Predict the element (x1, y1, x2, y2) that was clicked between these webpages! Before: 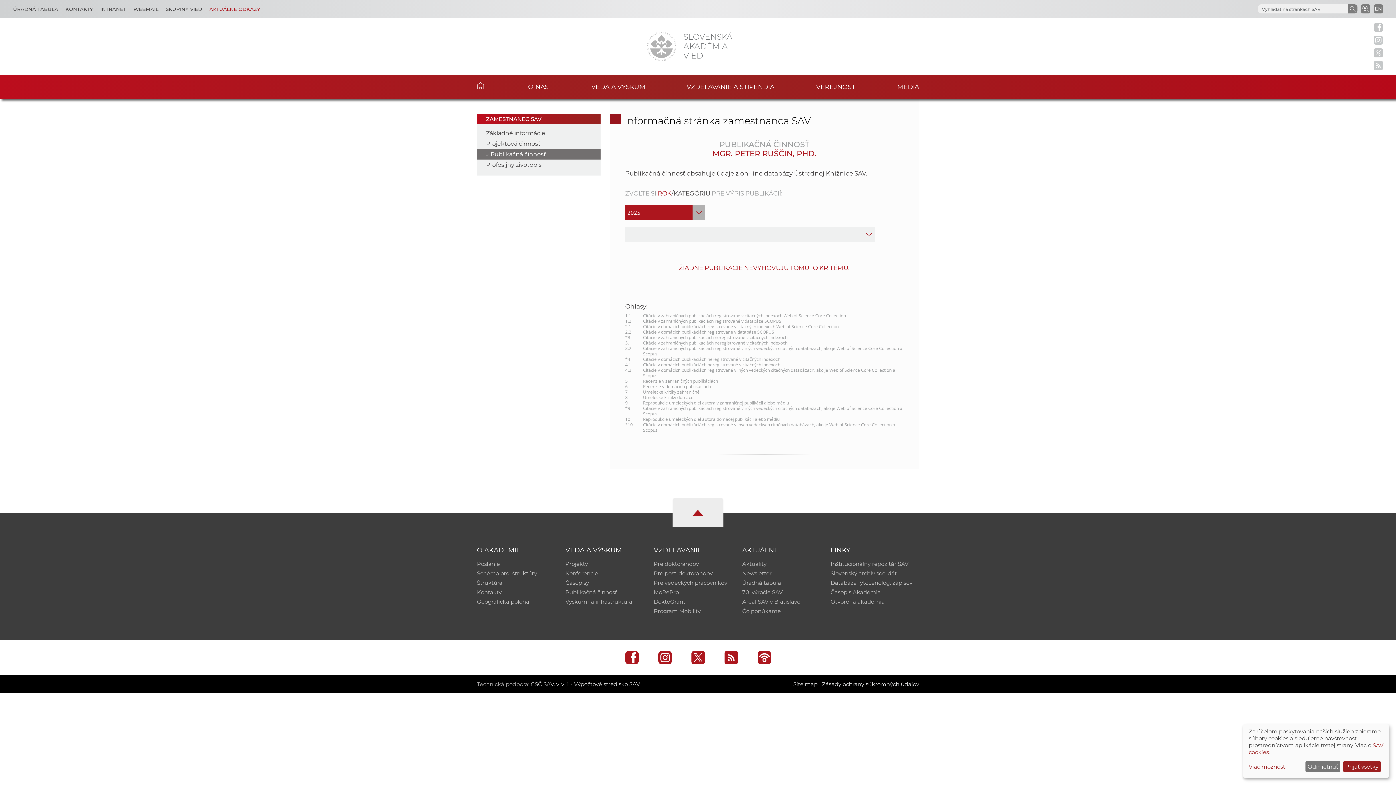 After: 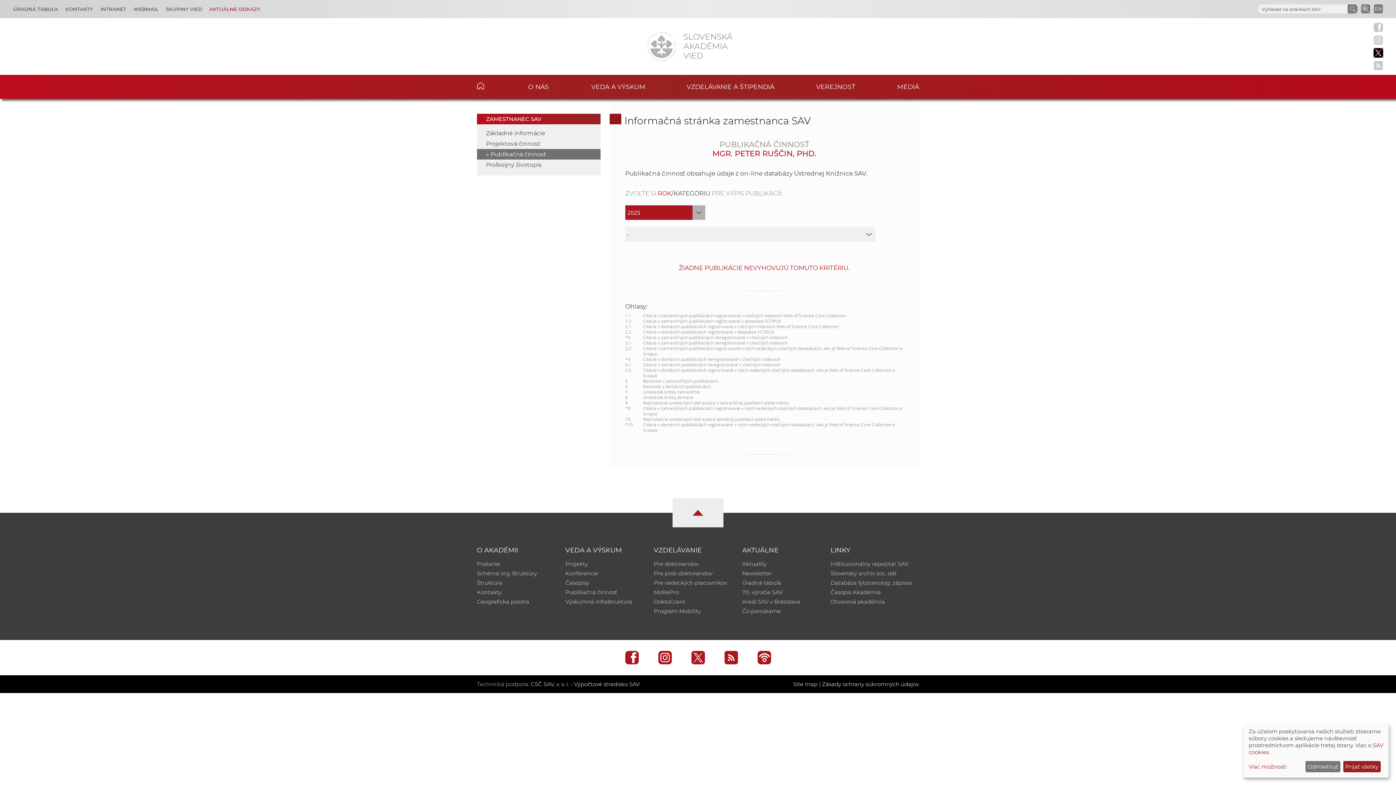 Action: bbox: (1374, 48, 1383, 57)